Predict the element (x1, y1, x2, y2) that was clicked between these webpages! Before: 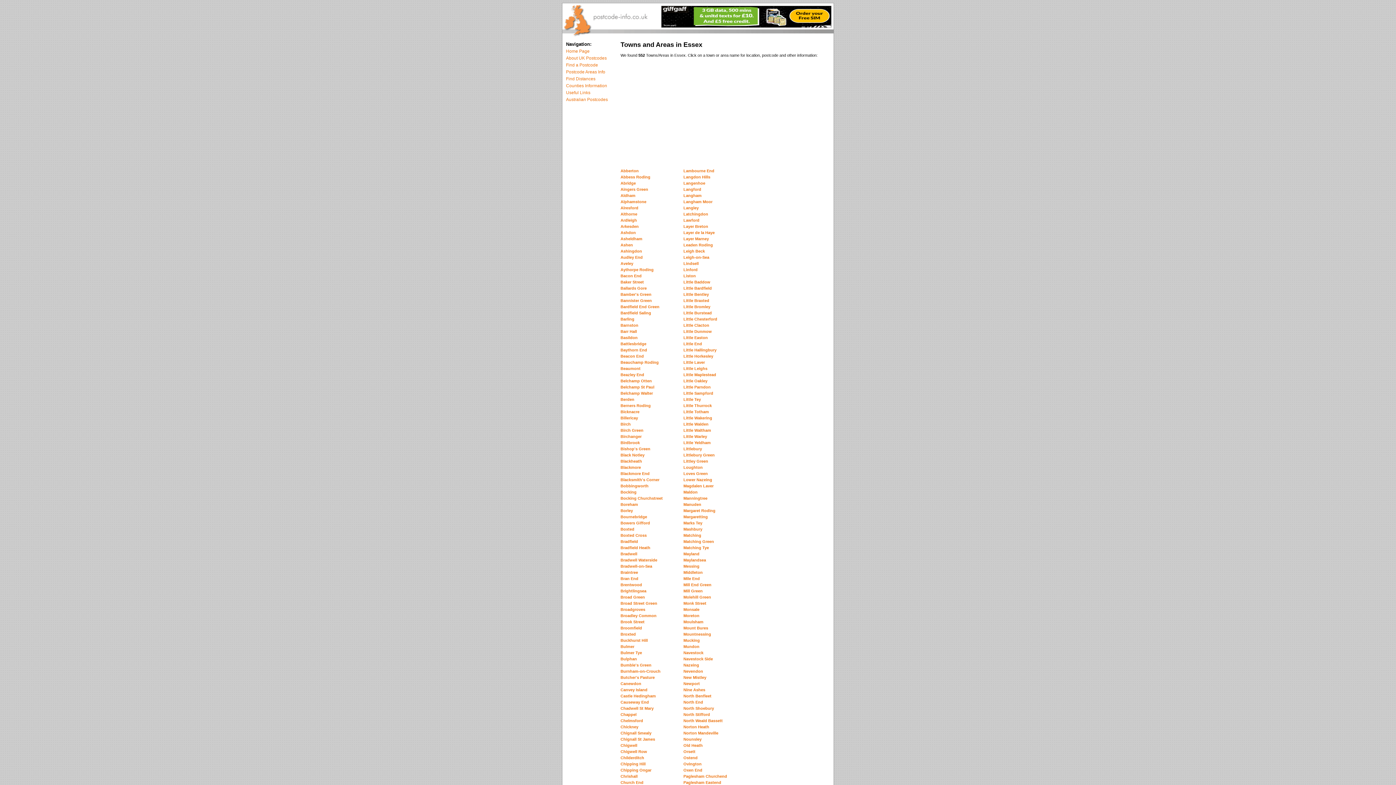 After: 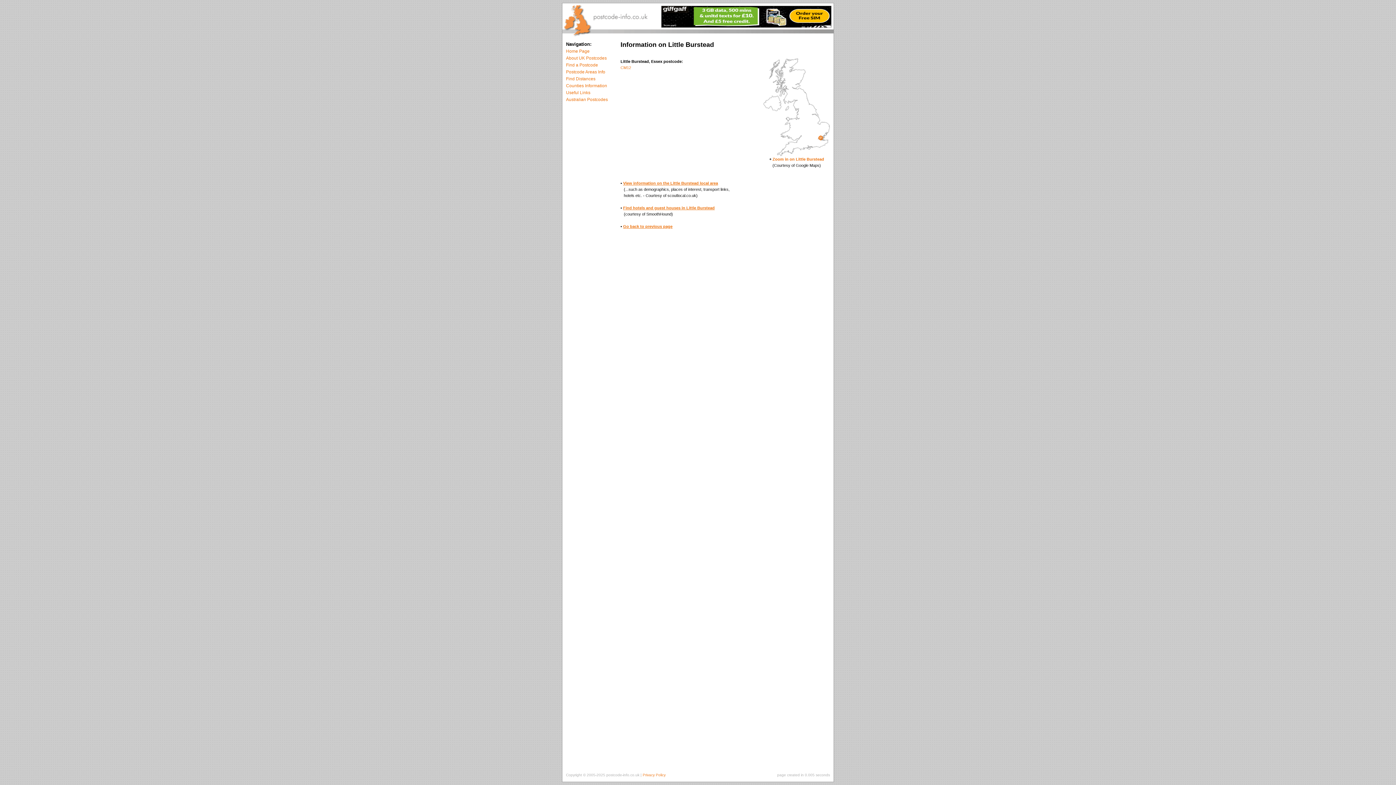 Action: label: Little Burstead bbox: (683, 310, 712, 315)